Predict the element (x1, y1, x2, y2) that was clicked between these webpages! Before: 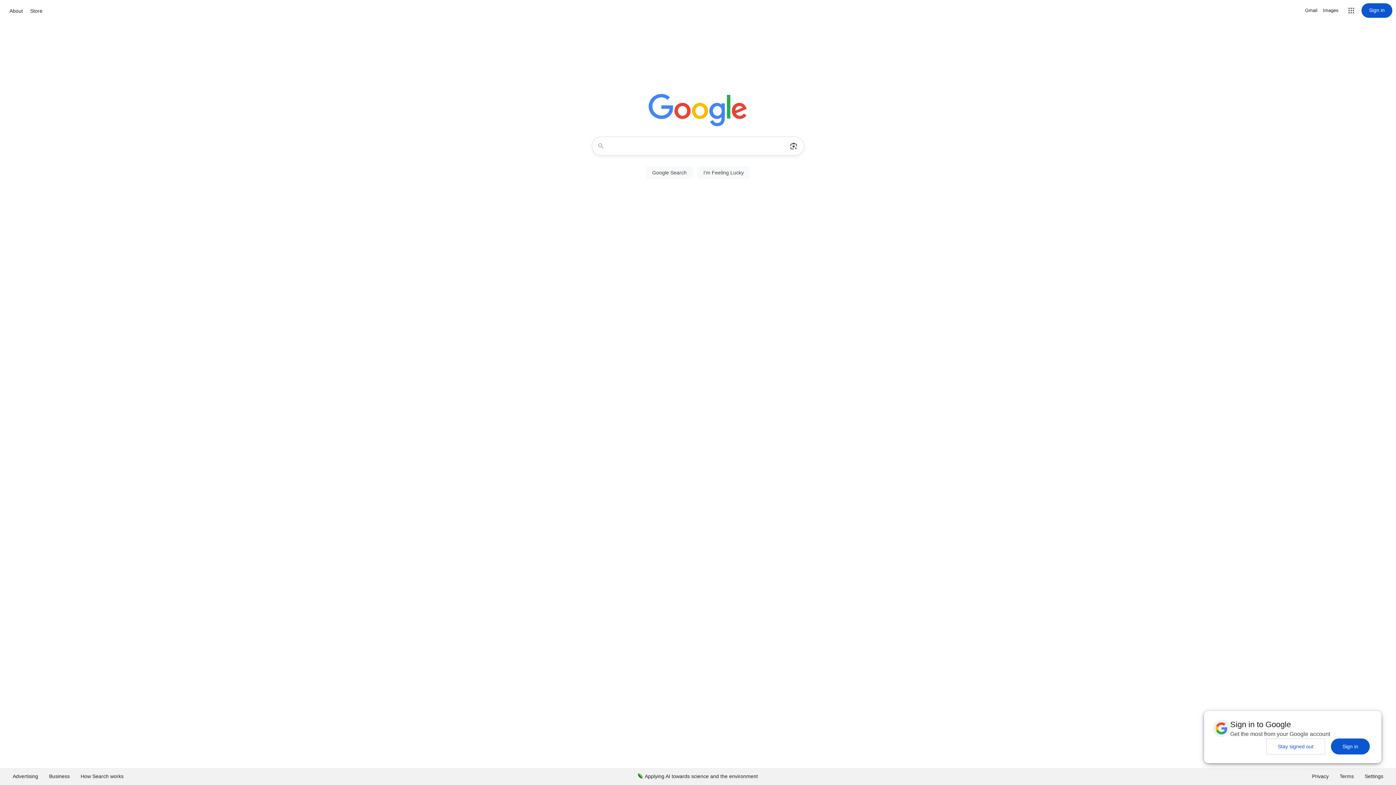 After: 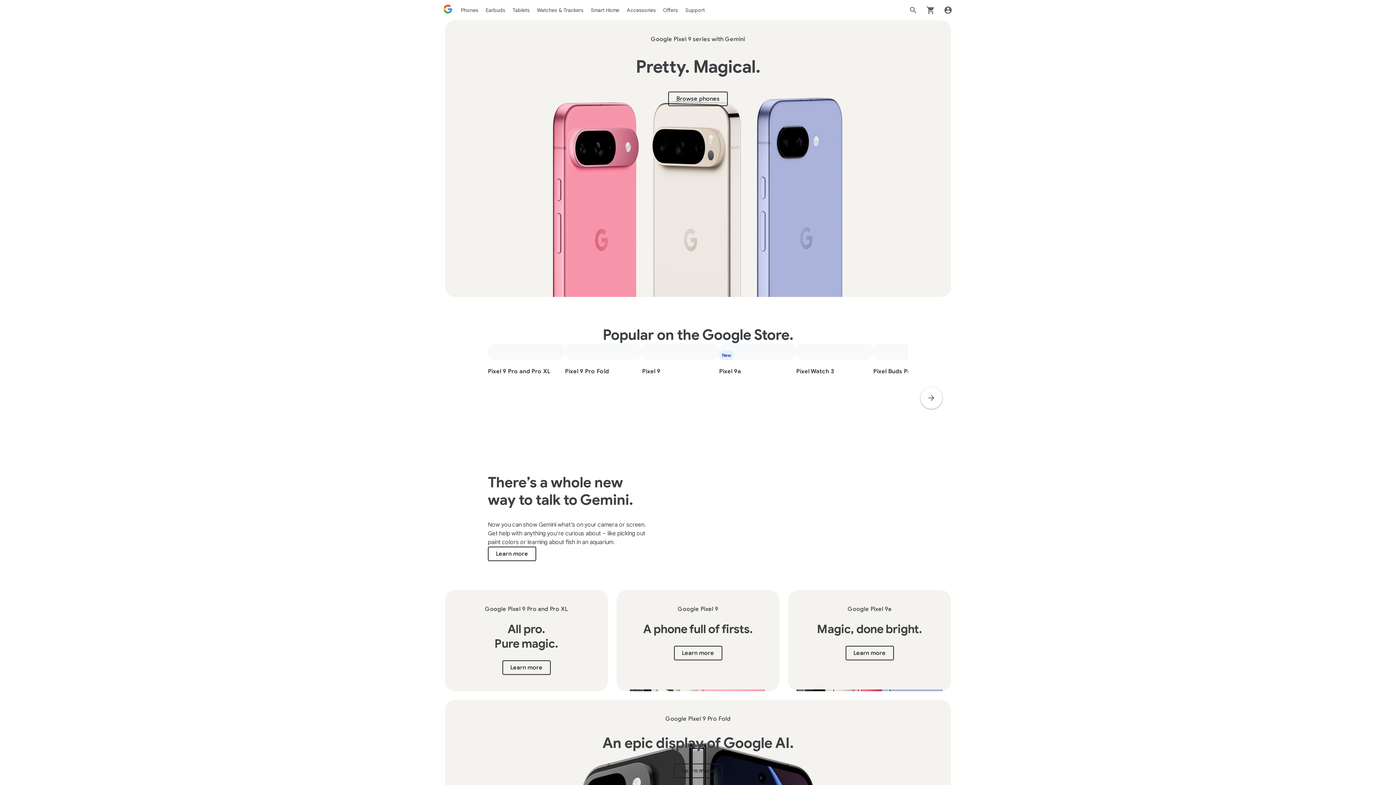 Action: bbox: (28, 6, 44, 15) label: Store